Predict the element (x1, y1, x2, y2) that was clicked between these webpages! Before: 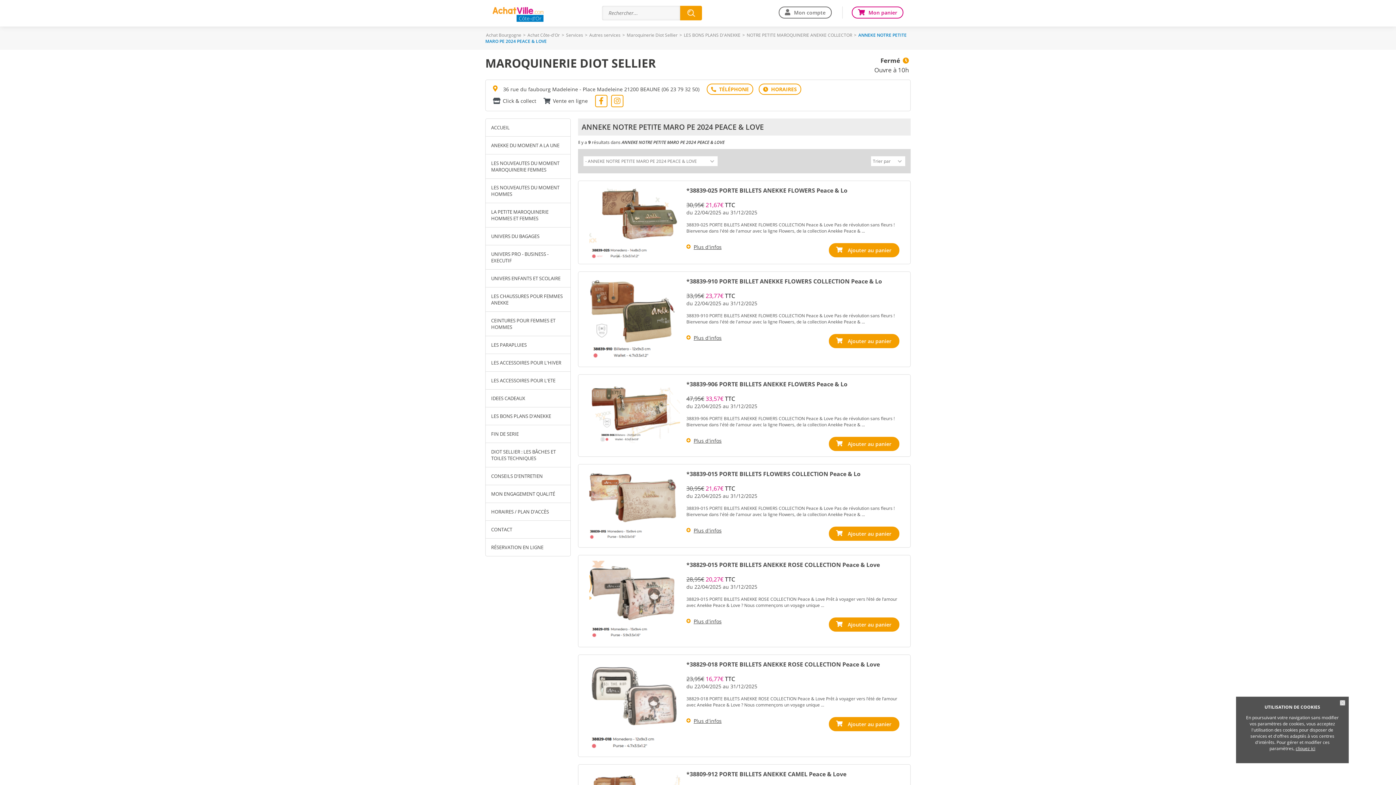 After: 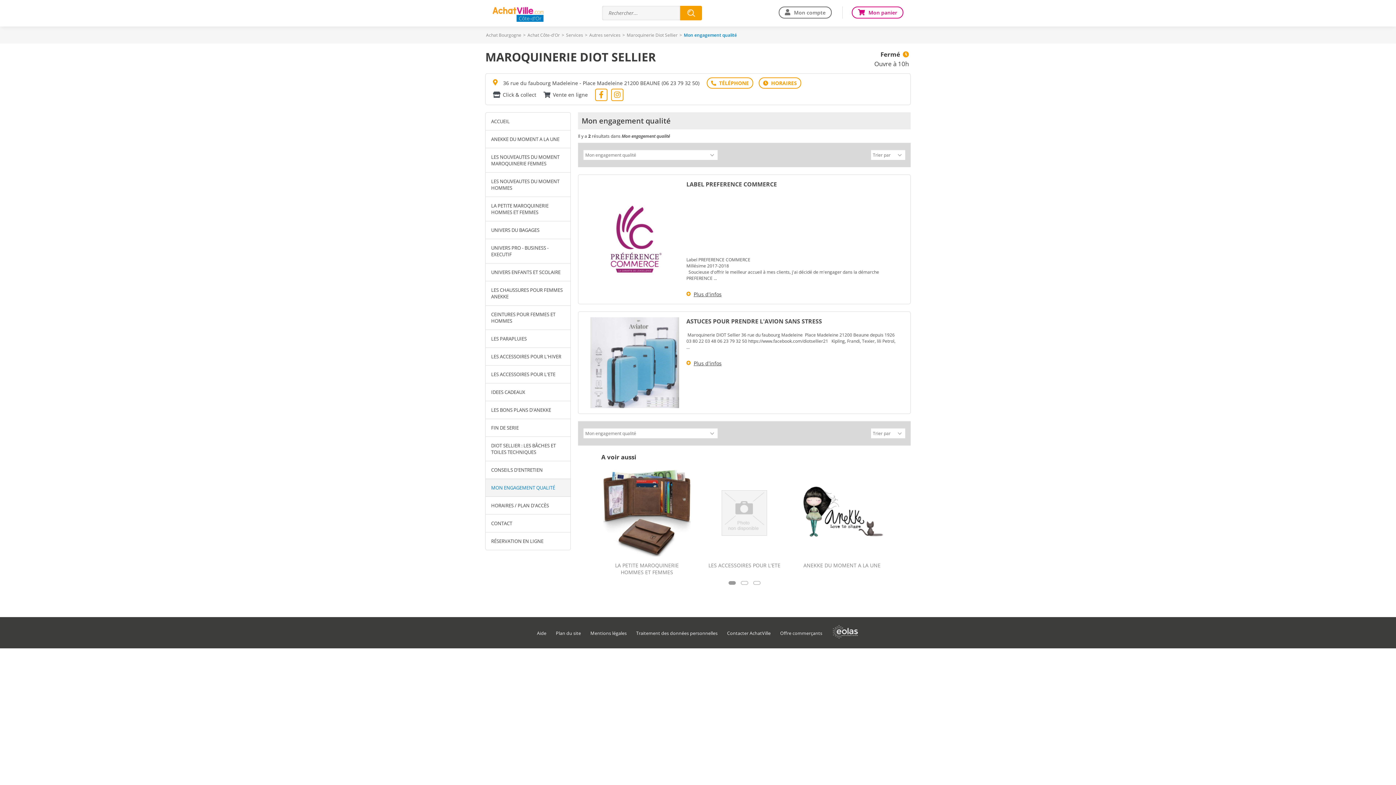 Action: label: MON ENGAGEMENT QUALITÉ bbox: (485, 485, 570, 502)